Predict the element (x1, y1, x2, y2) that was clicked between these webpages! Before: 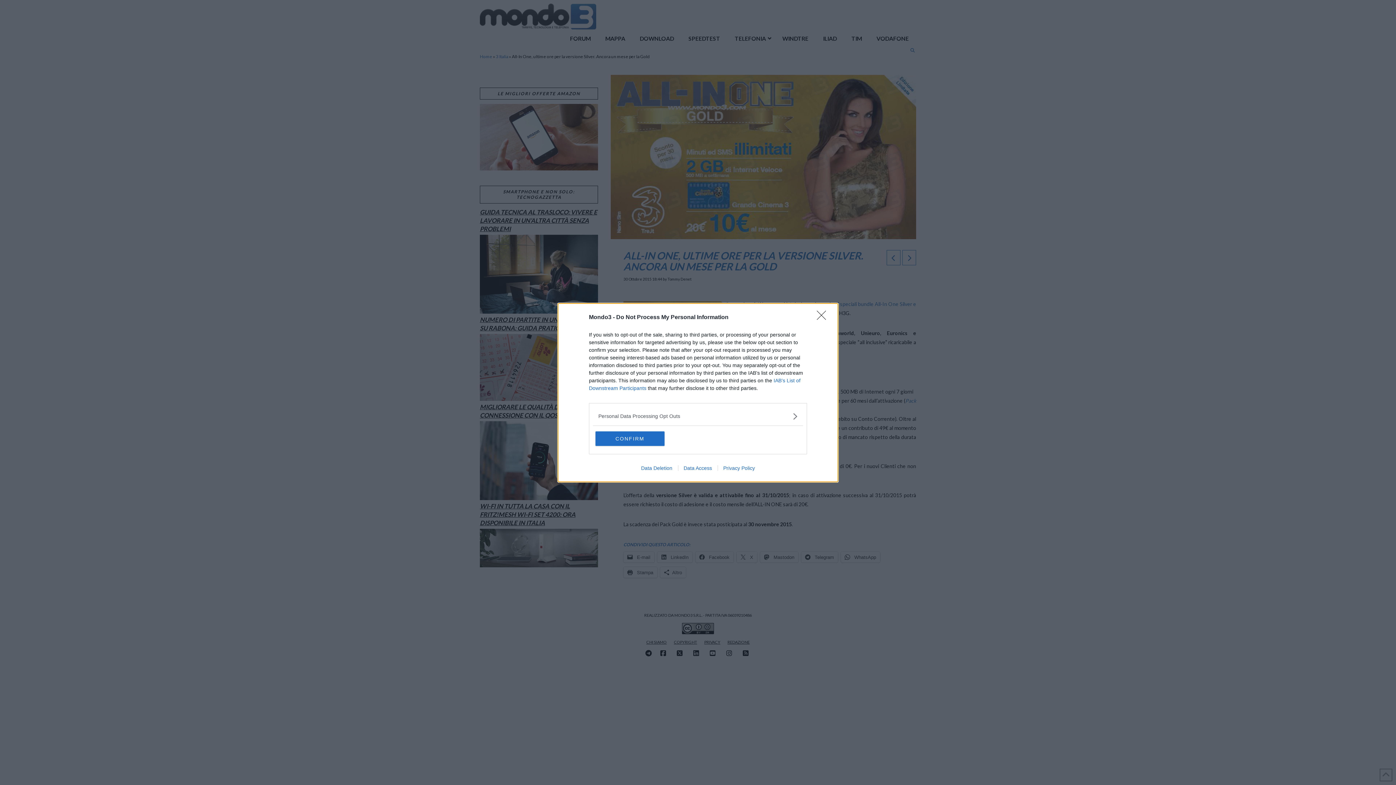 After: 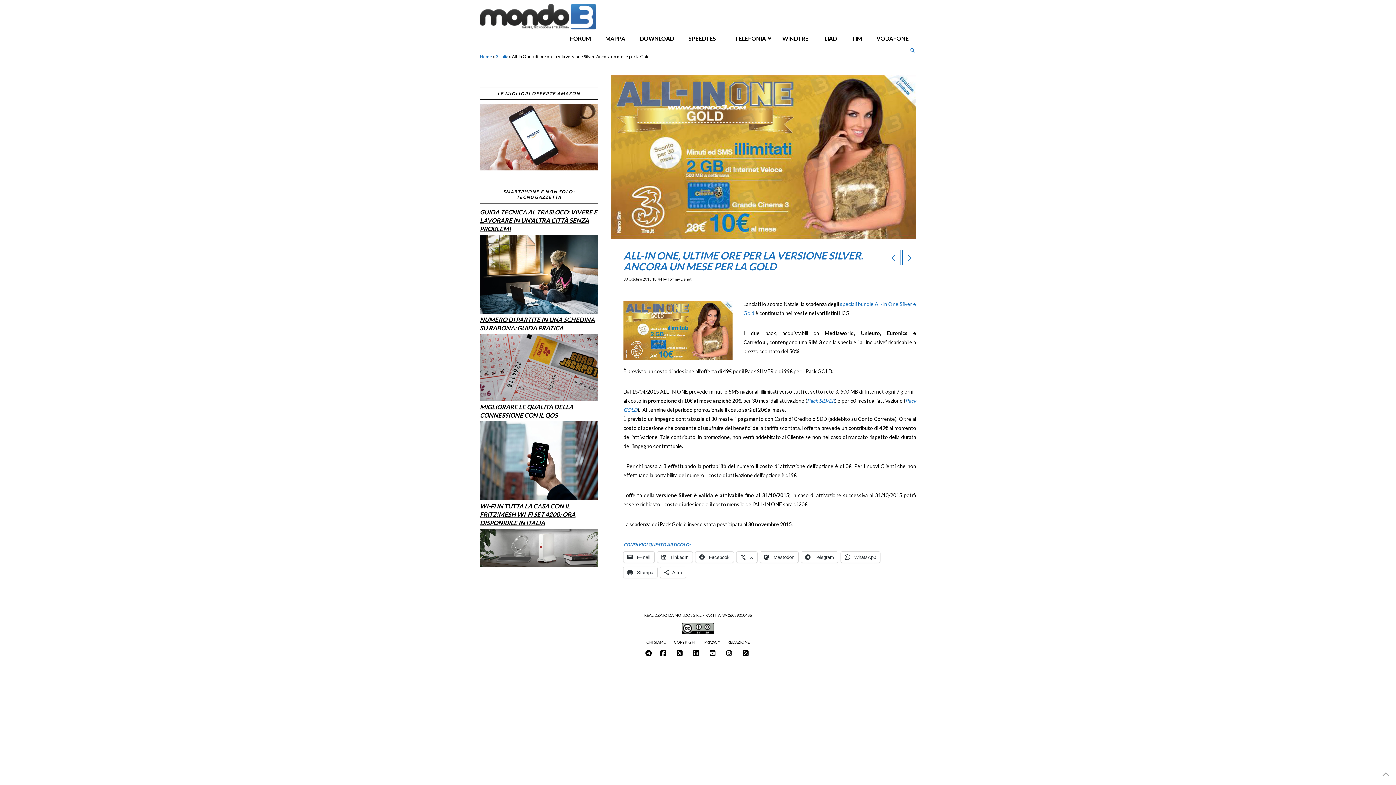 Action: label: CONFIRM bbox: (595, 431, 664, 446)